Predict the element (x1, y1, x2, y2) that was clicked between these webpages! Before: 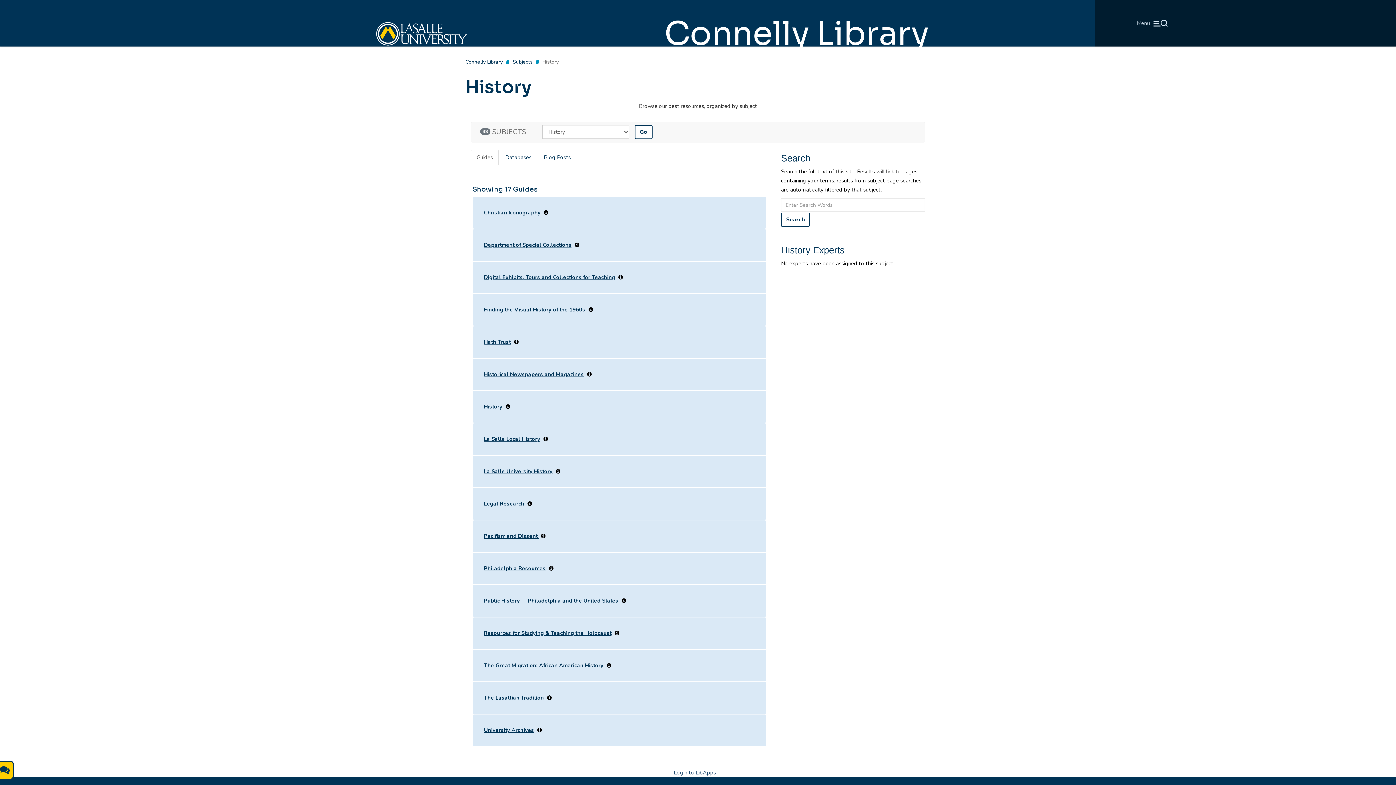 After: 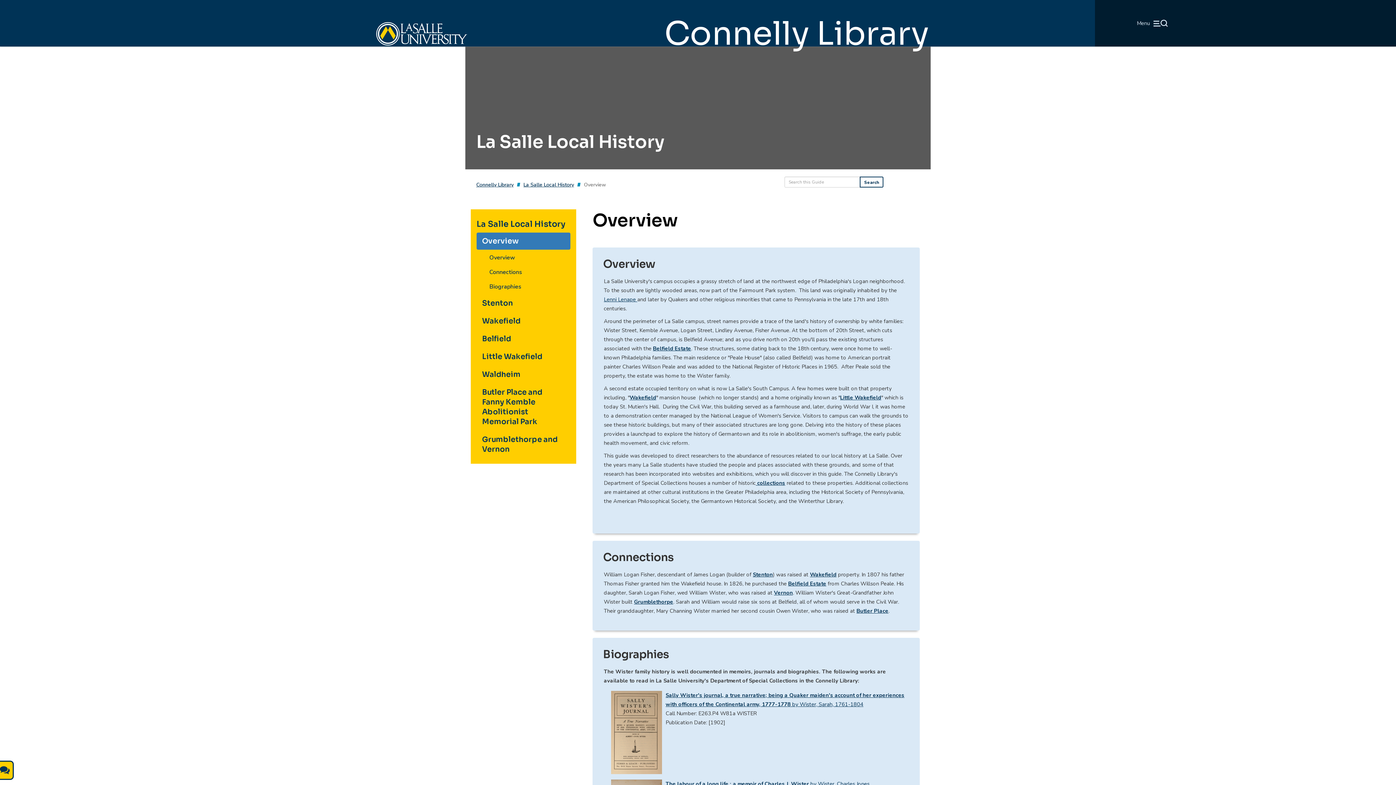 Action: label: La Salle Local History bbox: (484, 435, 540, 442)